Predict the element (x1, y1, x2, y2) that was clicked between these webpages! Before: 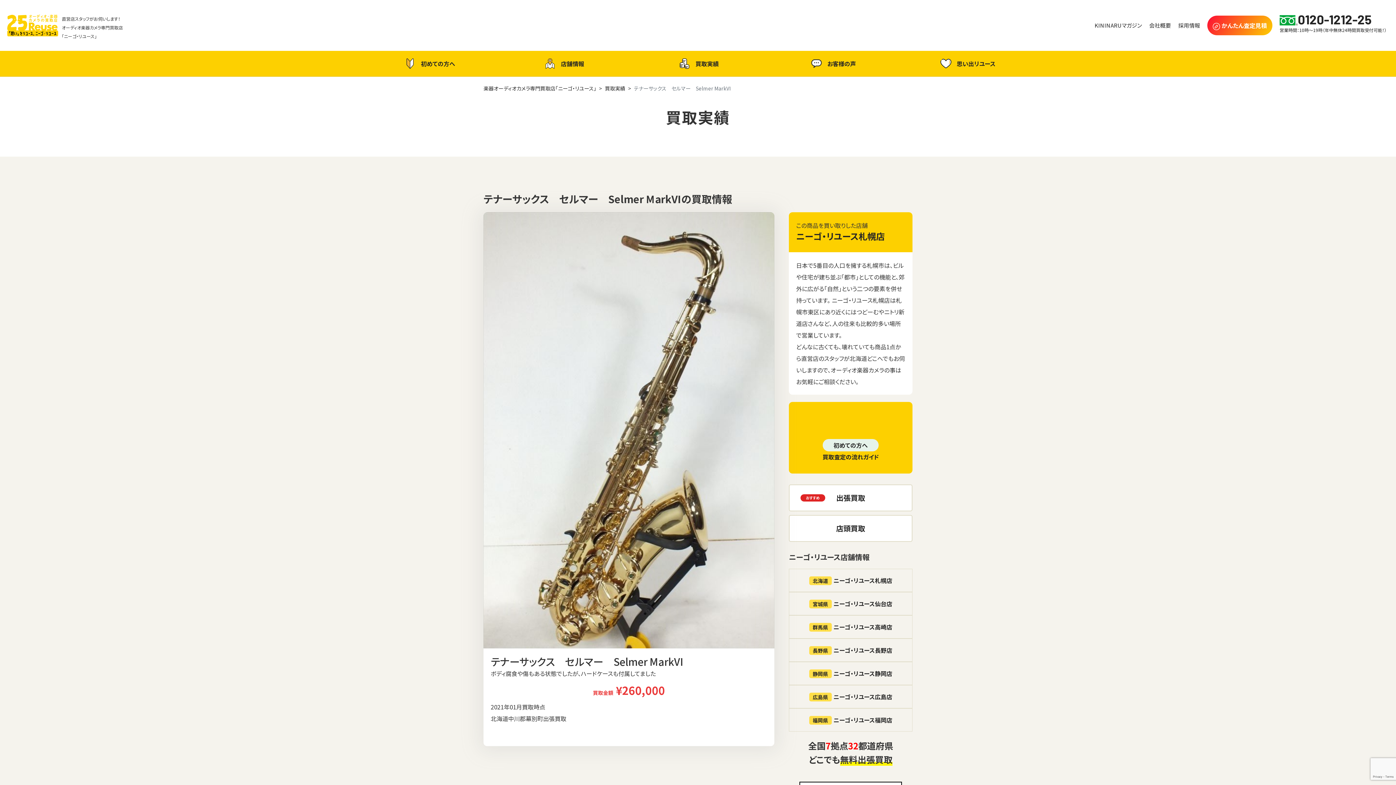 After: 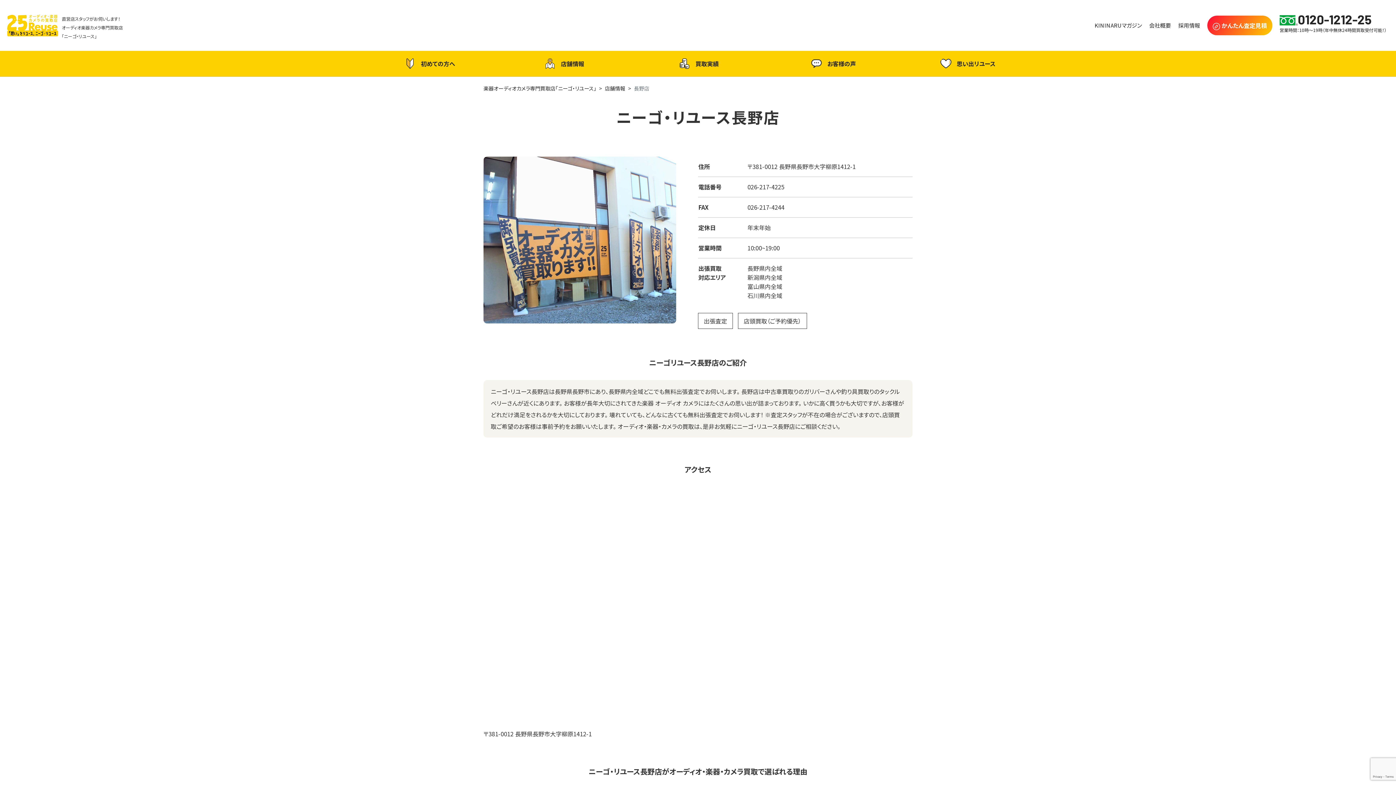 Action: label: 長野県ニーゴ・リユース長野店 bbox: (789, 638, 912, 662)